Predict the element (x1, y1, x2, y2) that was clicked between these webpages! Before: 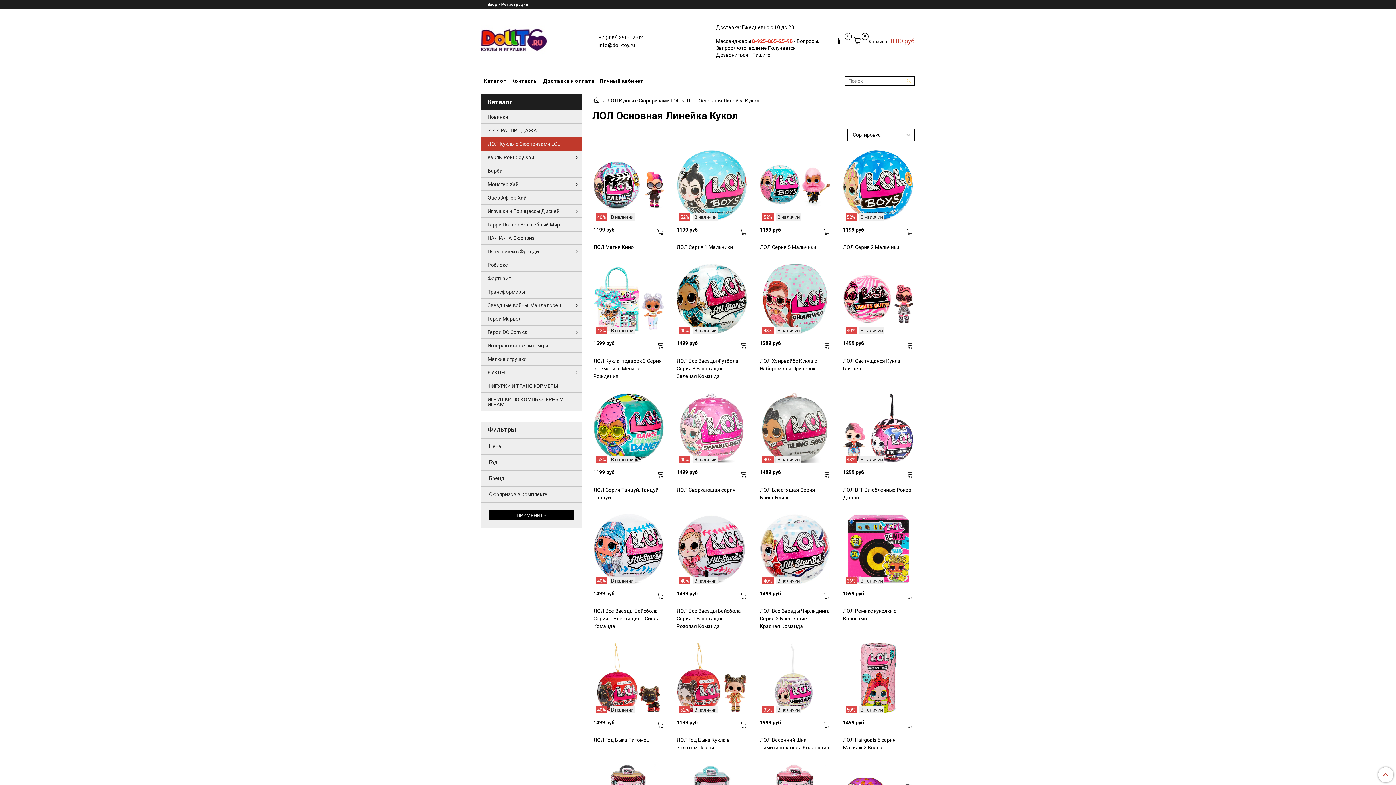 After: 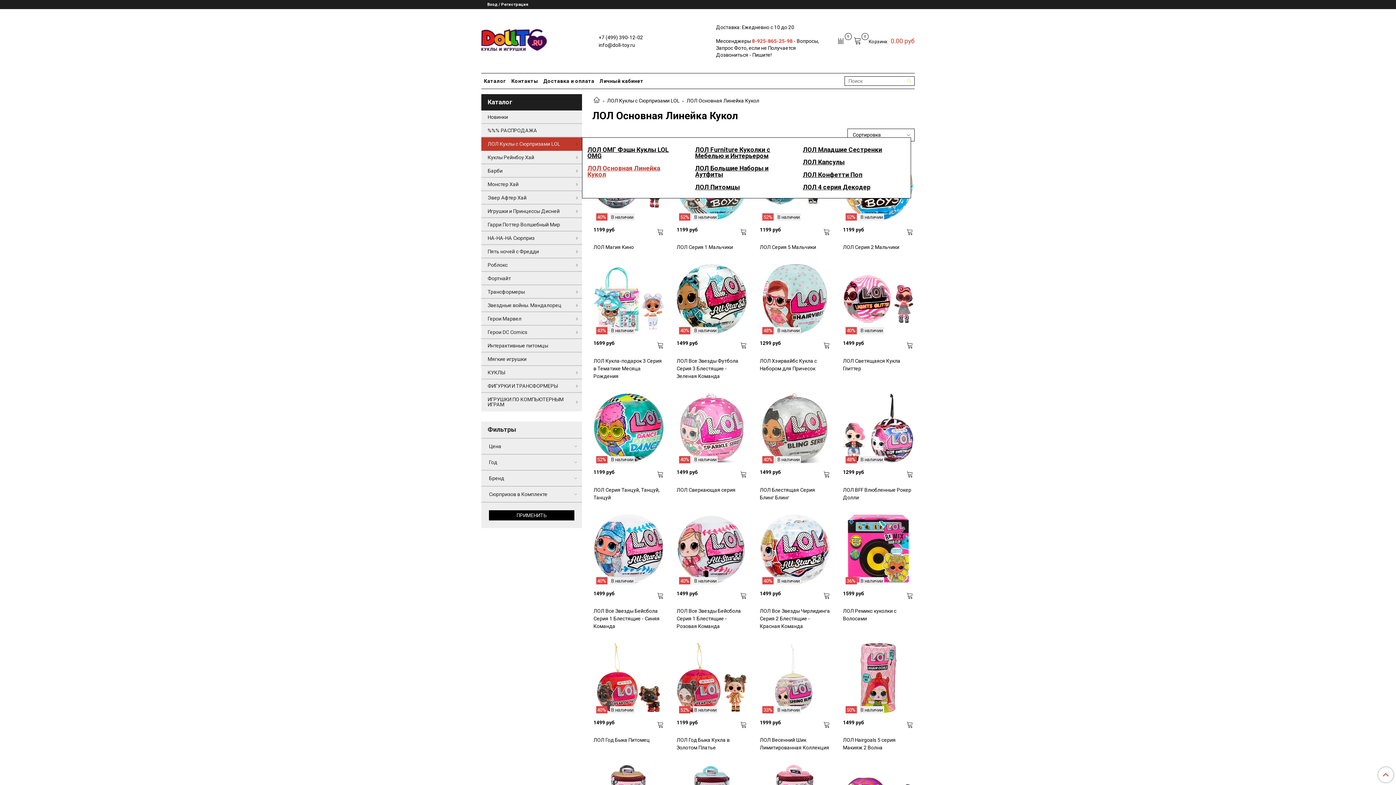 Action: bbox: (572, 138, 582, 148)